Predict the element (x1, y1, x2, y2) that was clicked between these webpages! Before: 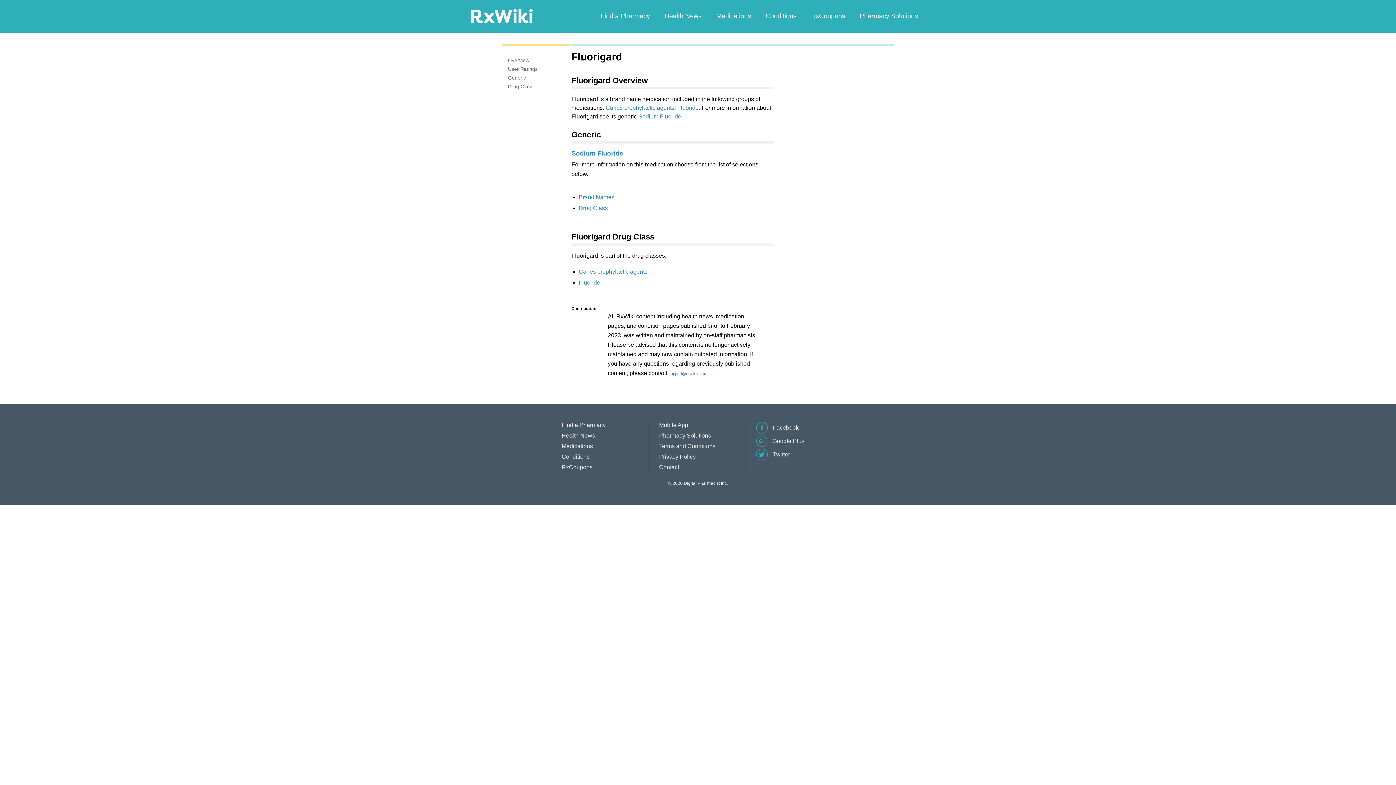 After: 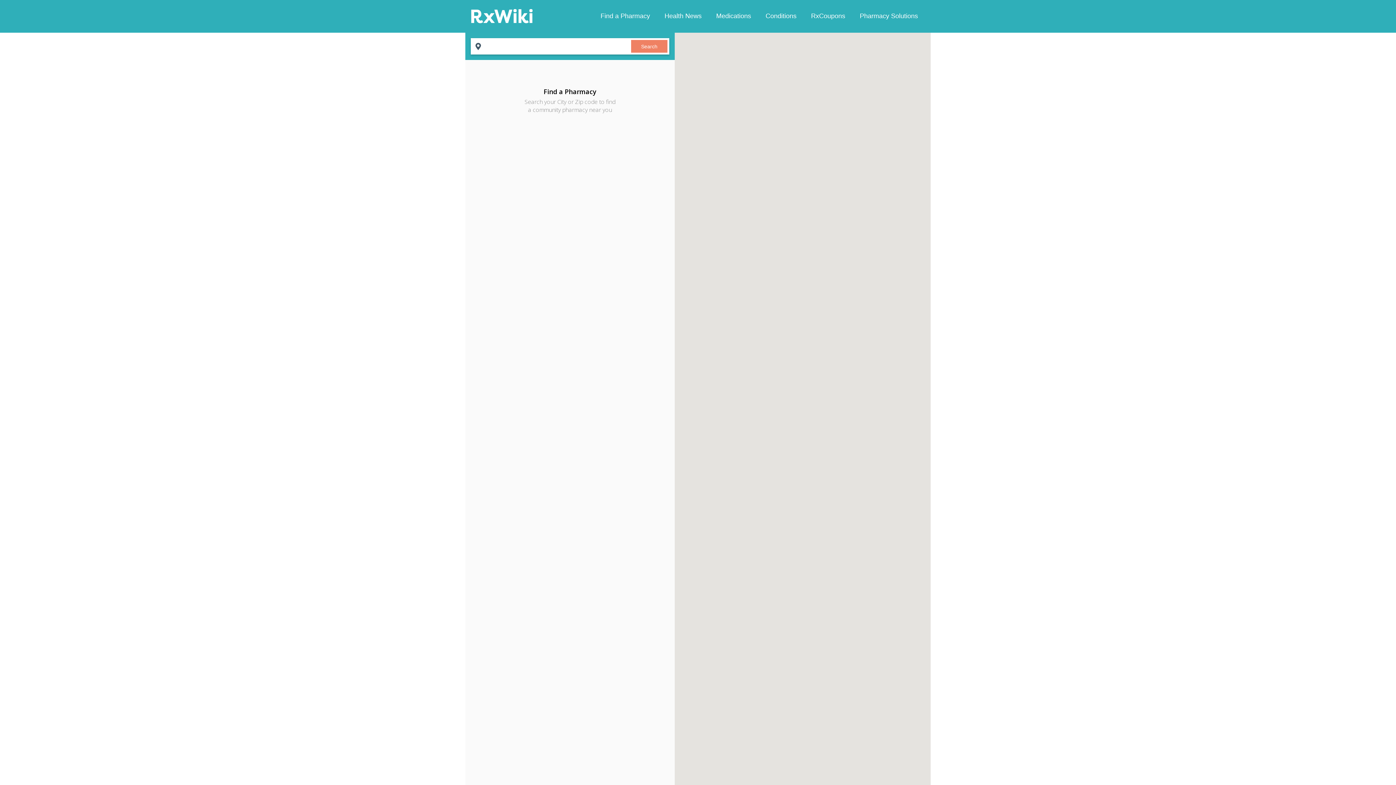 Action: label: Find a Pharmacy bbox: (593, 10, 657, 21)